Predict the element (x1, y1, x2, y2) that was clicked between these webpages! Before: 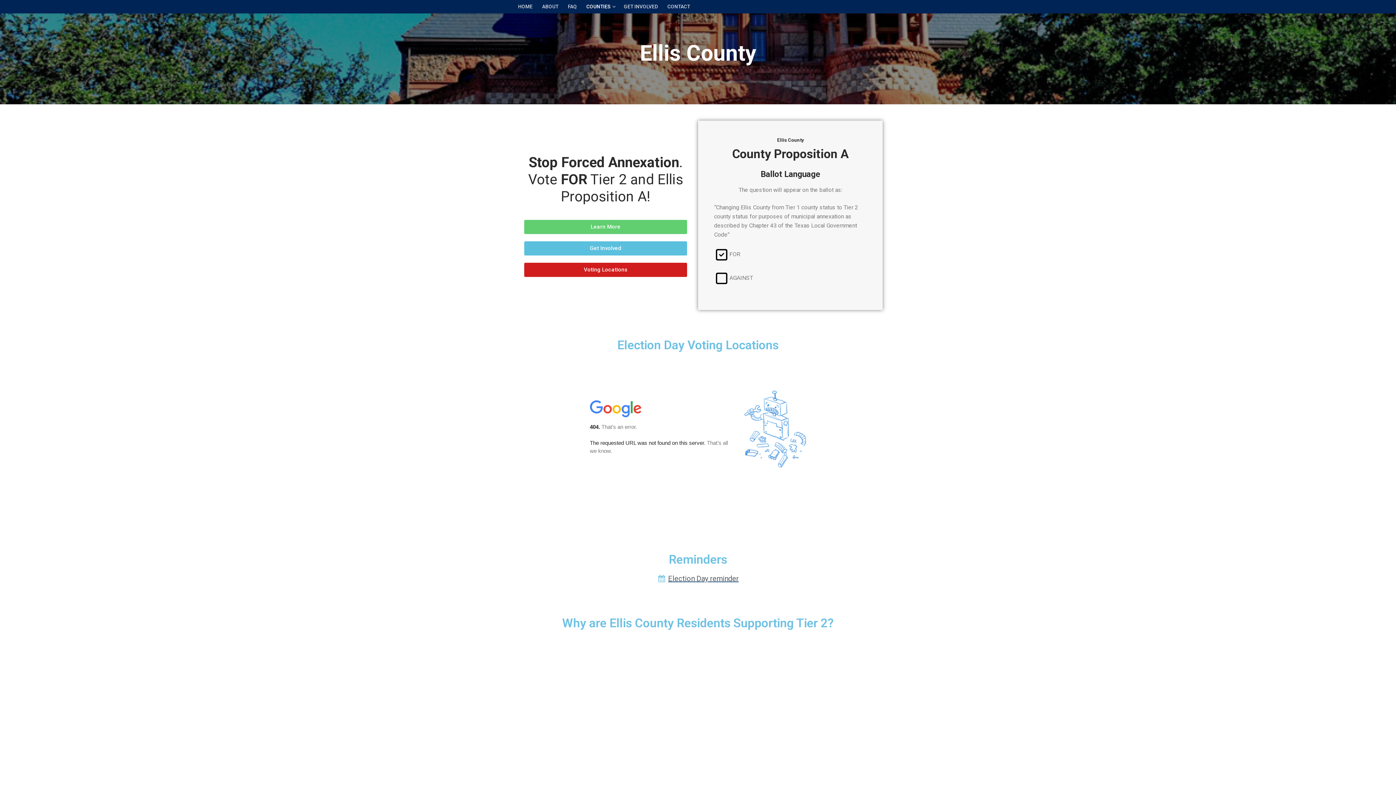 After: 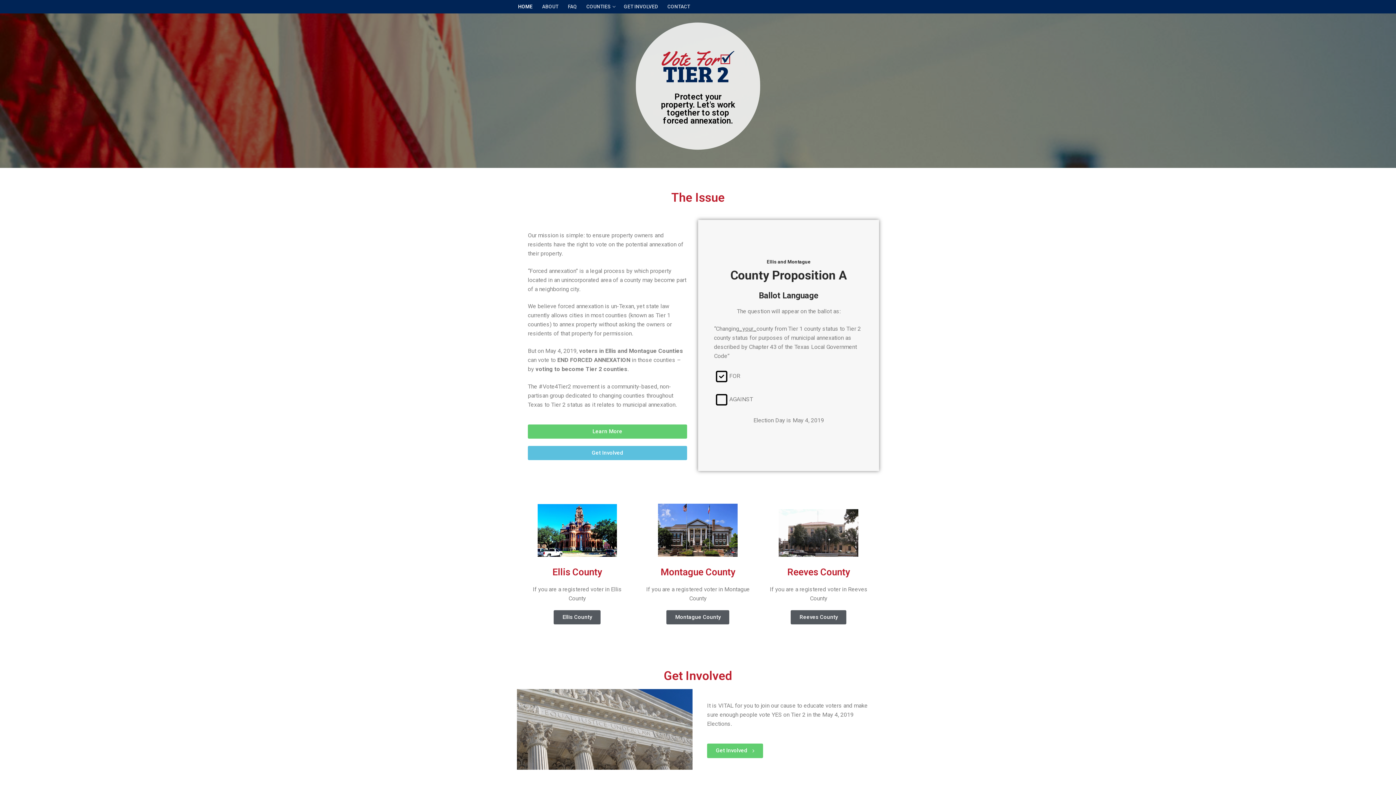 Action: bbox: (513, 0, 537, 13) label: HOME